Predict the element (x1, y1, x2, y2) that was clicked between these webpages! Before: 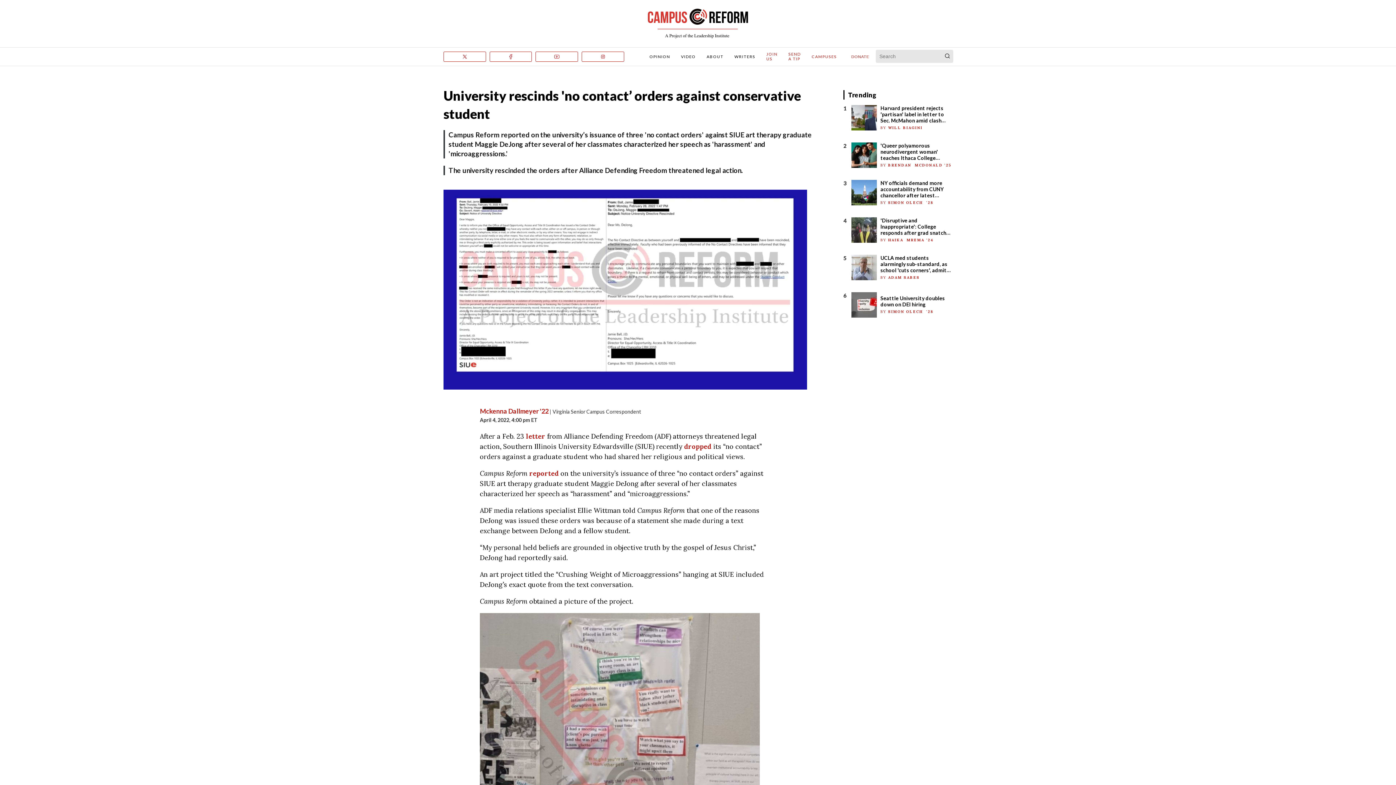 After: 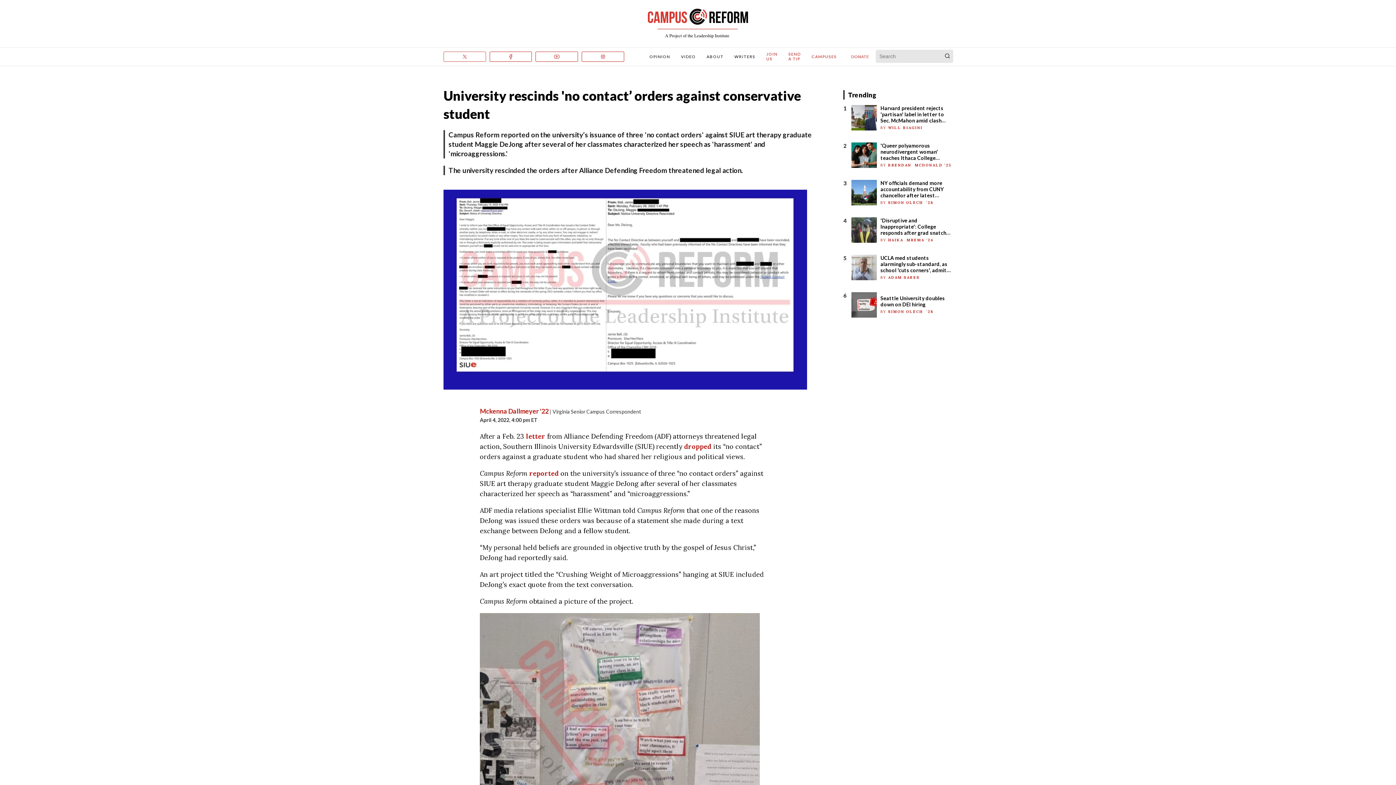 Action: bbox: (443, 51, 489, 63)